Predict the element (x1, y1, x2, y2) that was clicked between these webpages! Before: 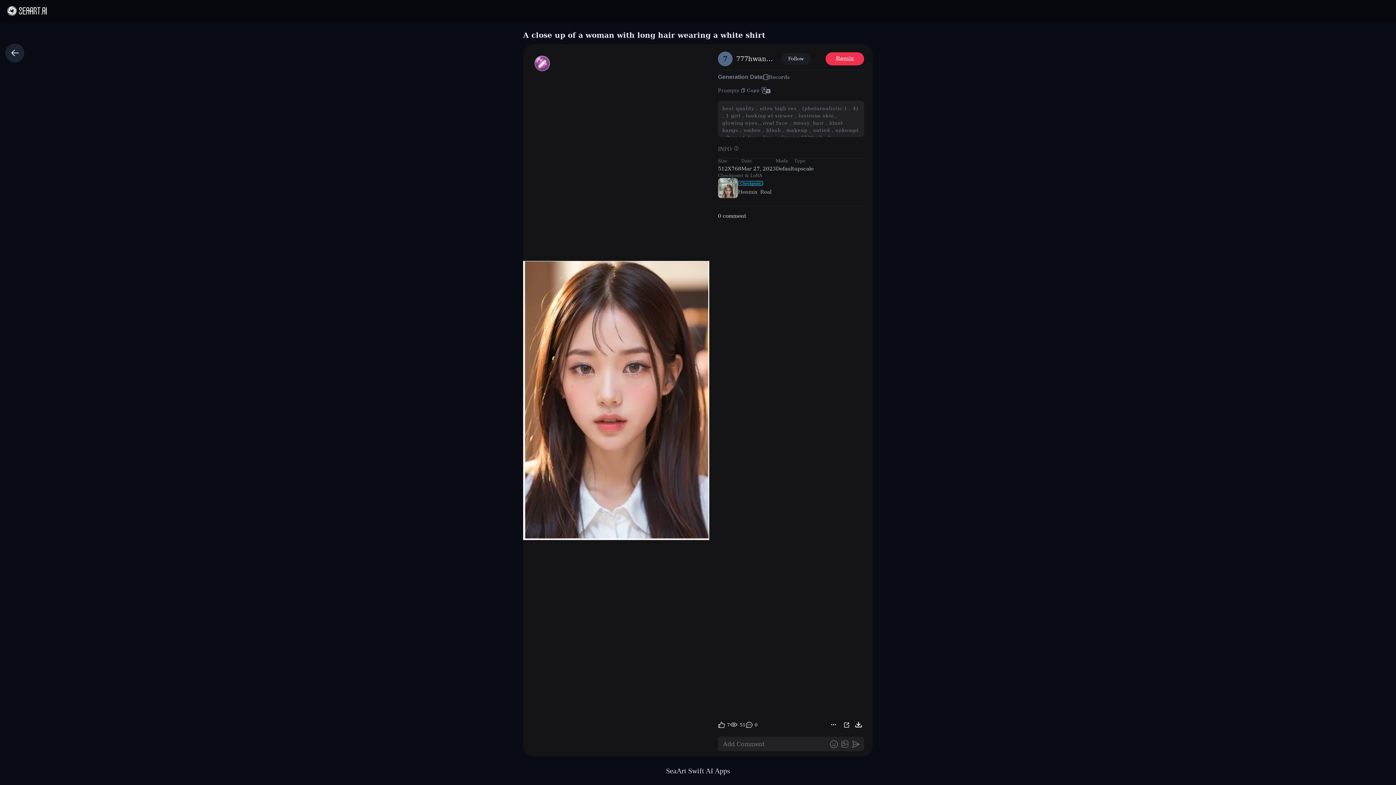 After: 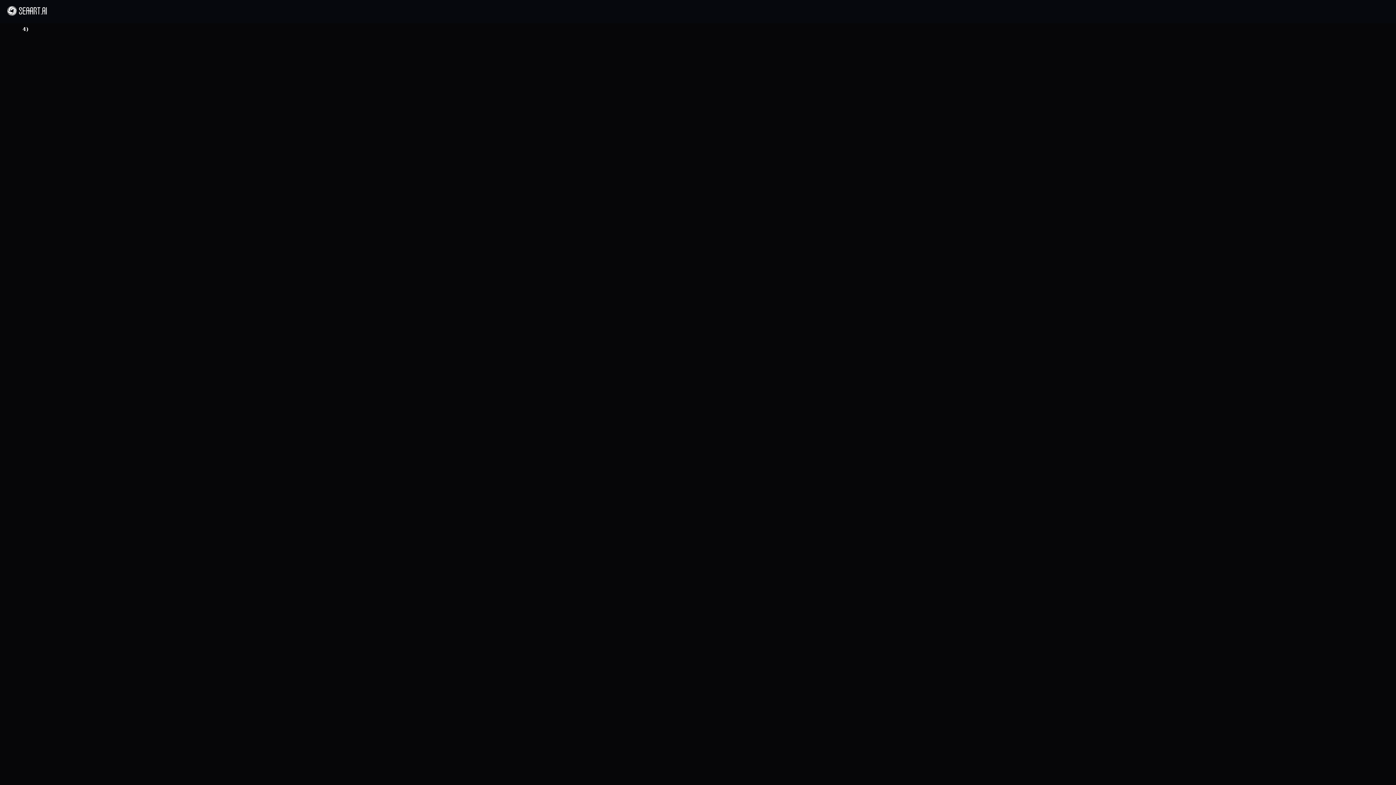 Action: label:  4)  bbox: (851, 105, 858, 111)